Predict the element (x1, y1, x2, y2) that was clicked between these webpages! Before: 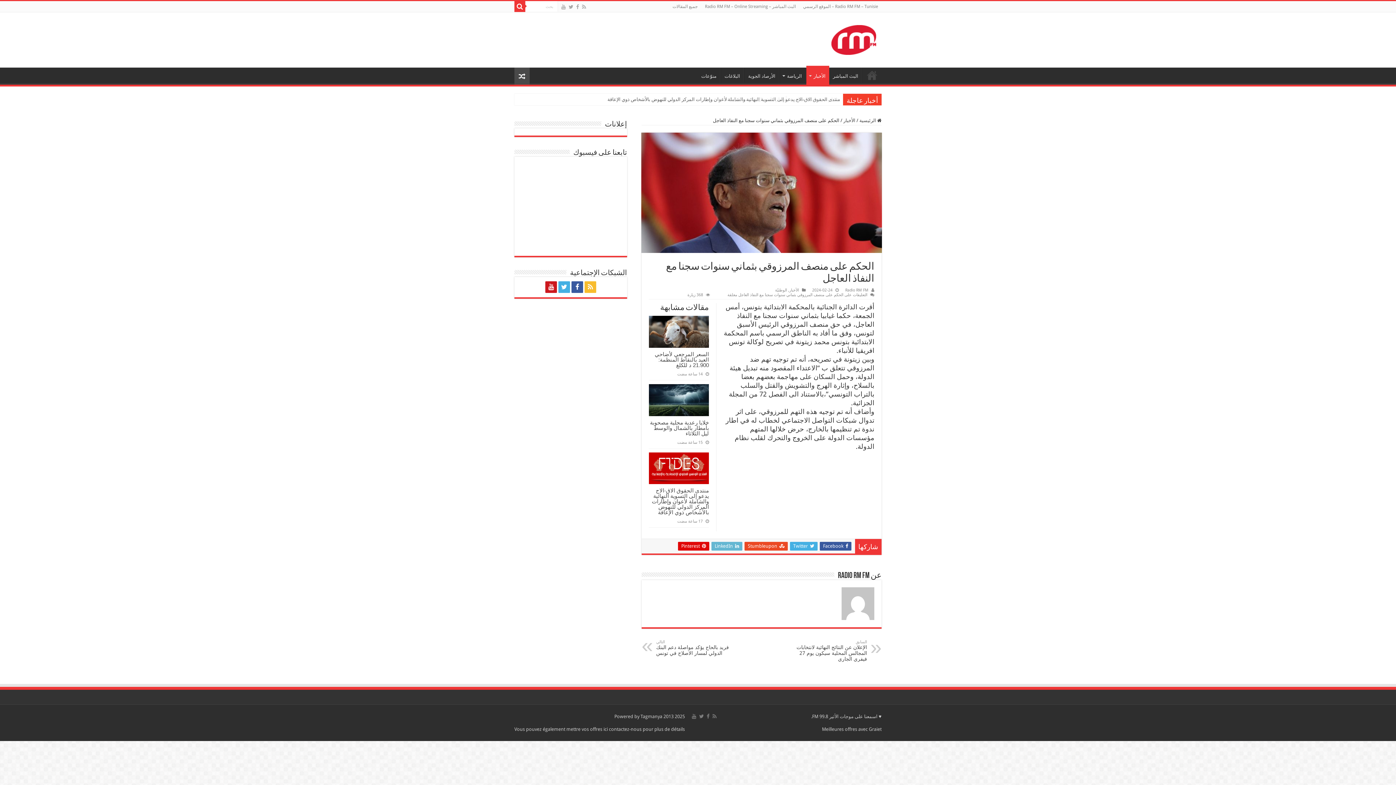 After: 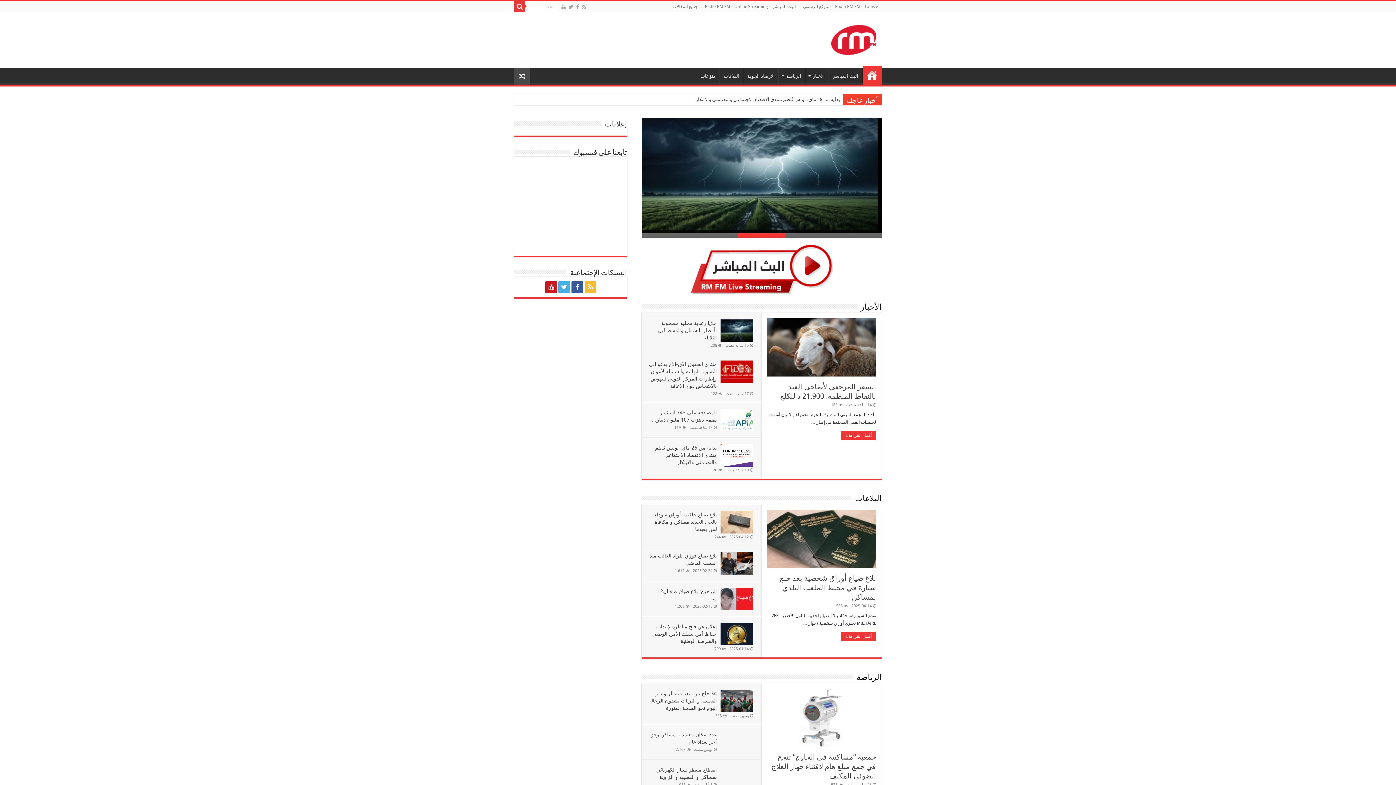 Action: bbox: (859, 117, 881, 123) label:  الرئيسية